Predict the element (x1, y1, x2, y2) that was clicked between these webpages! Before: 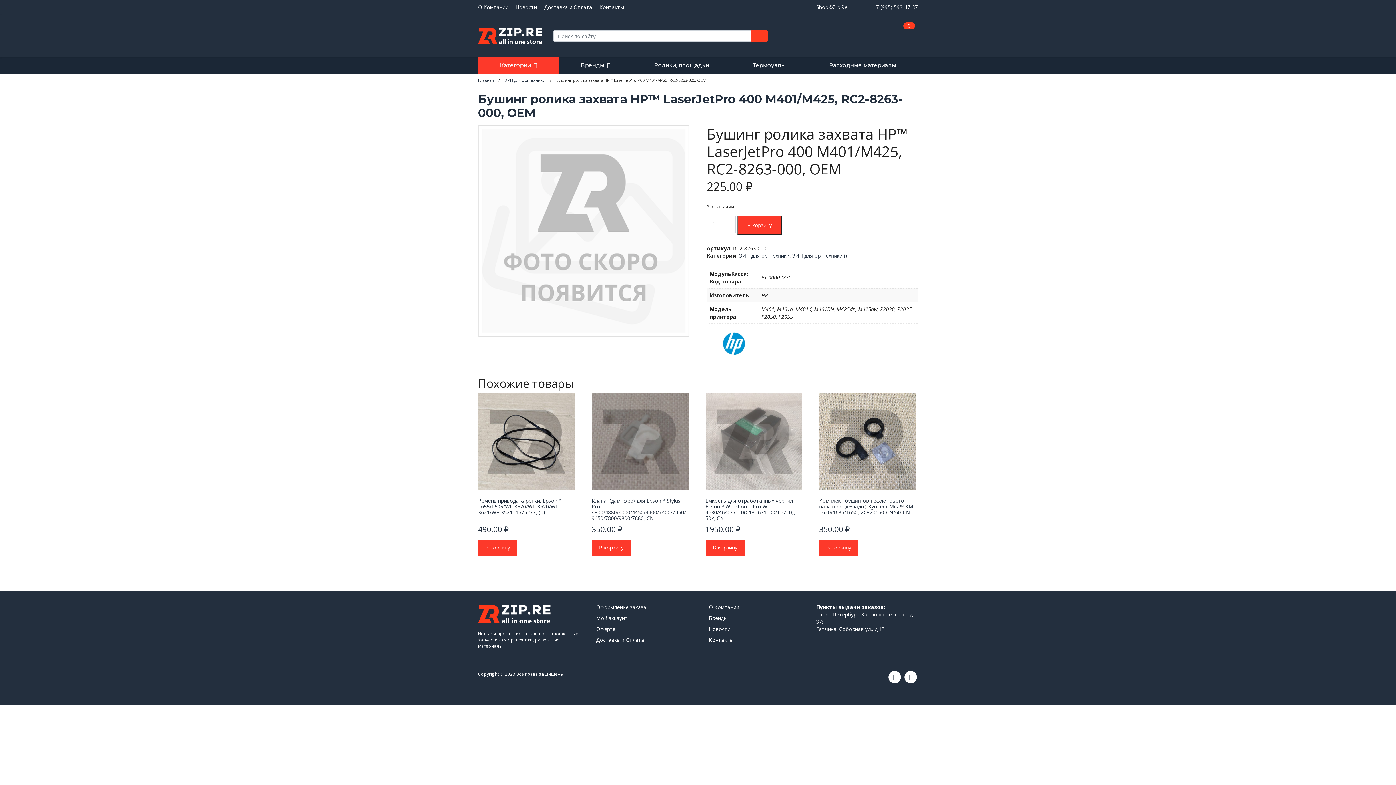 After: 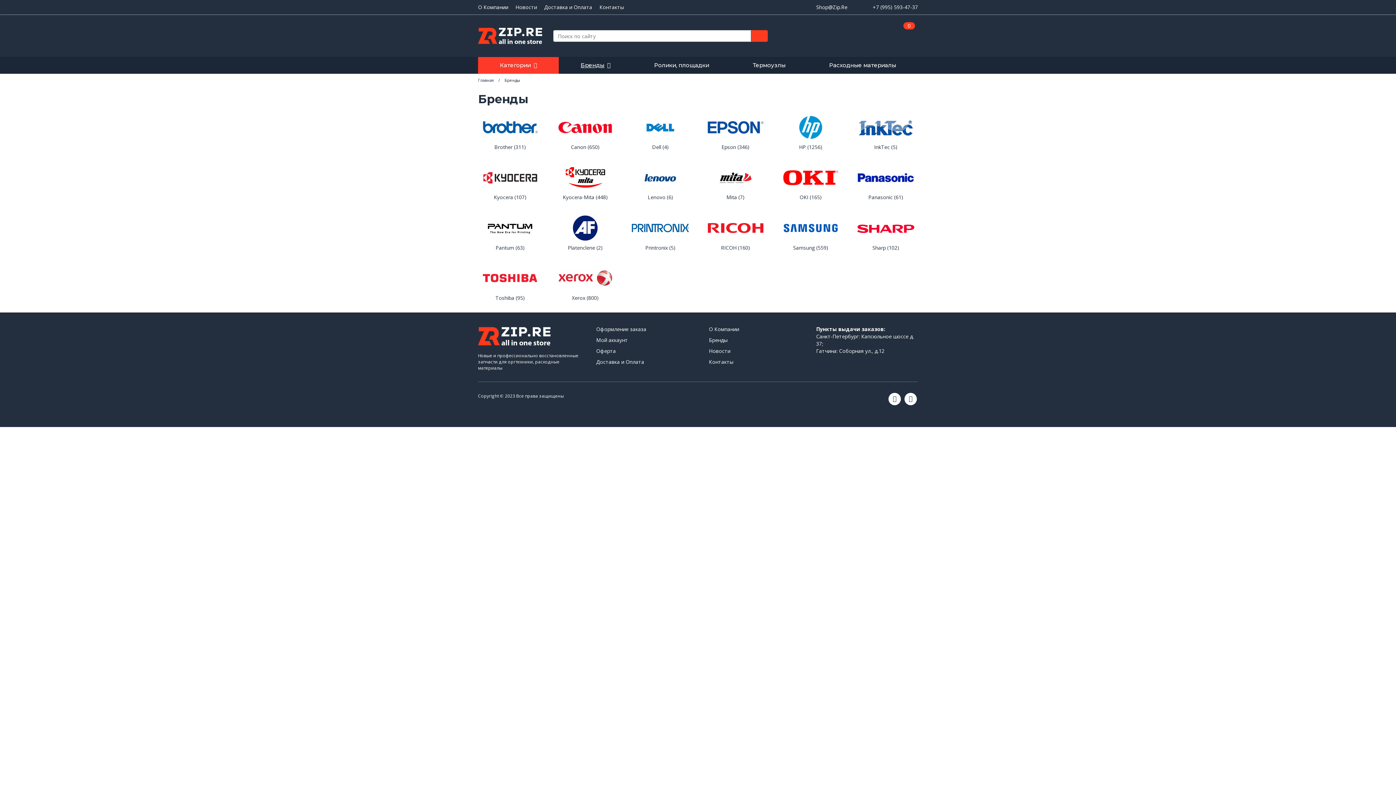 Action: label: Бренды bbox: (558, 57, 632, 73)